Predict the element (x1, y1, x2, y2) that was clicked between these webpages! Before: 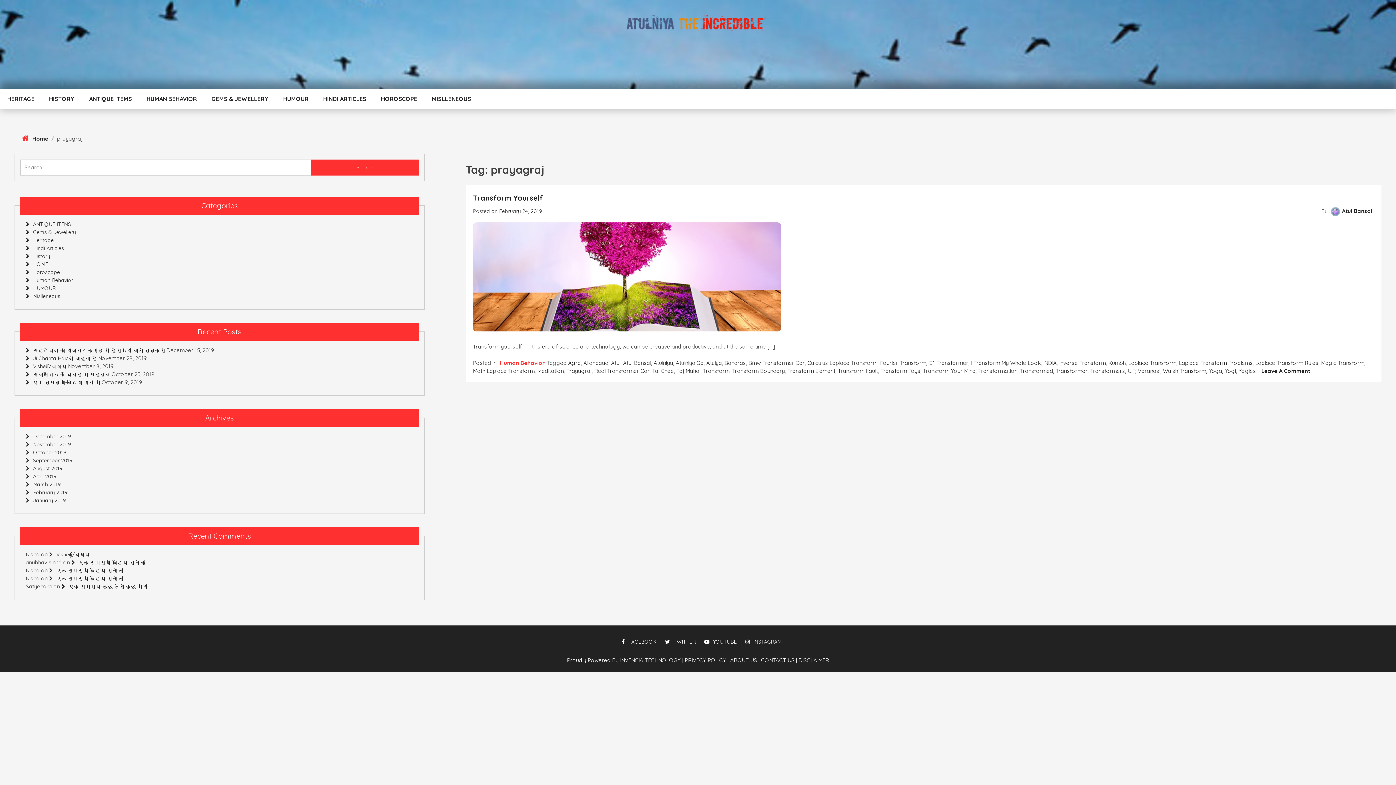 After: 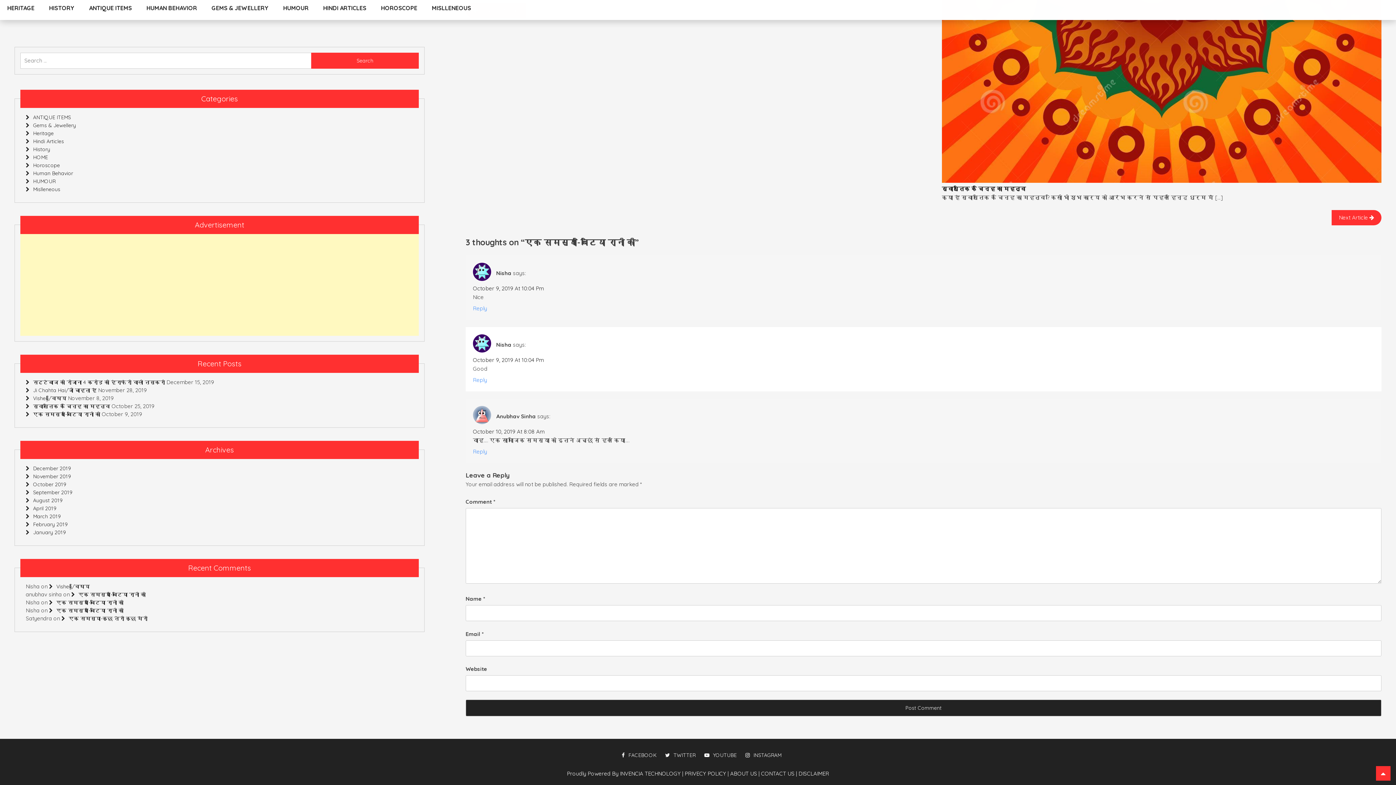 Action: label: एक समस्या-बिटिया रानी की bbox: (49, 567, 123, 574)